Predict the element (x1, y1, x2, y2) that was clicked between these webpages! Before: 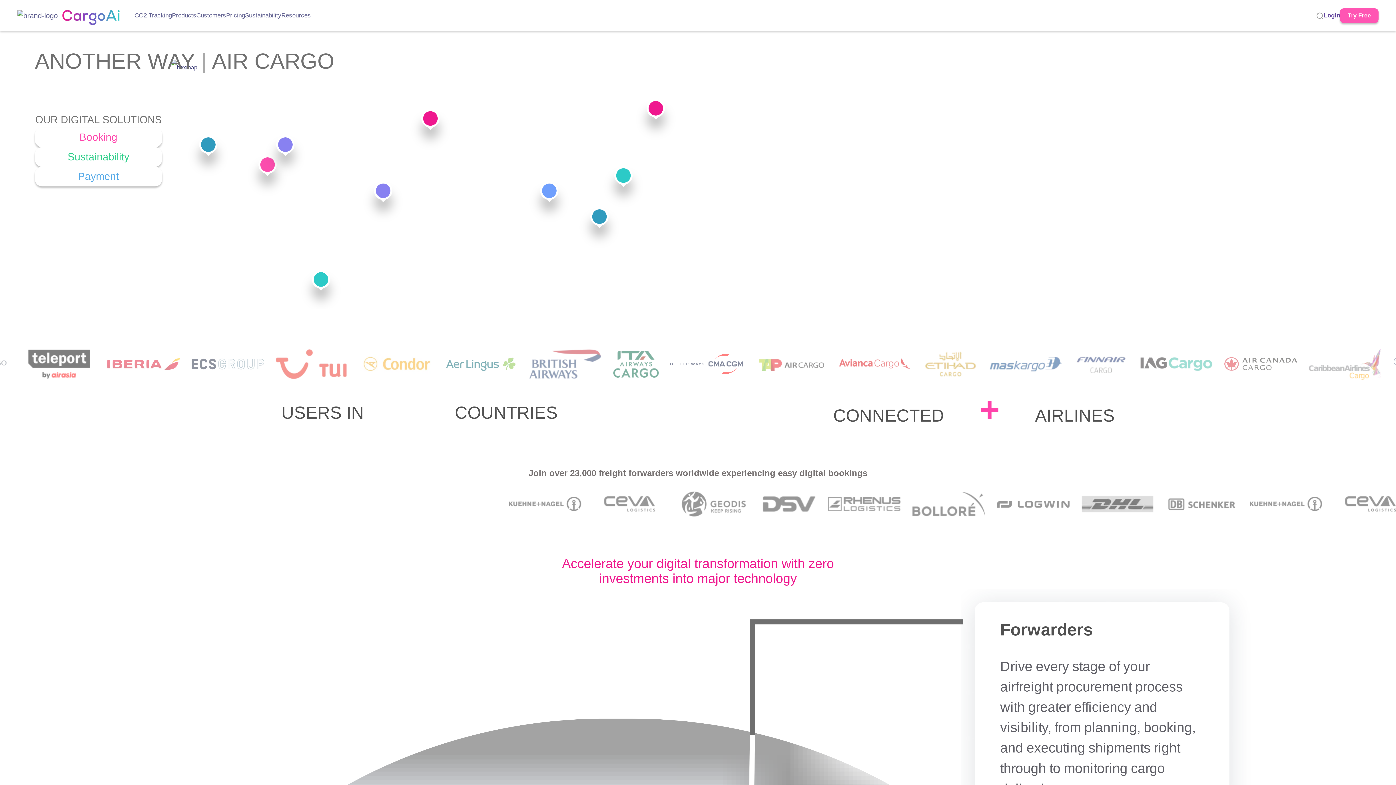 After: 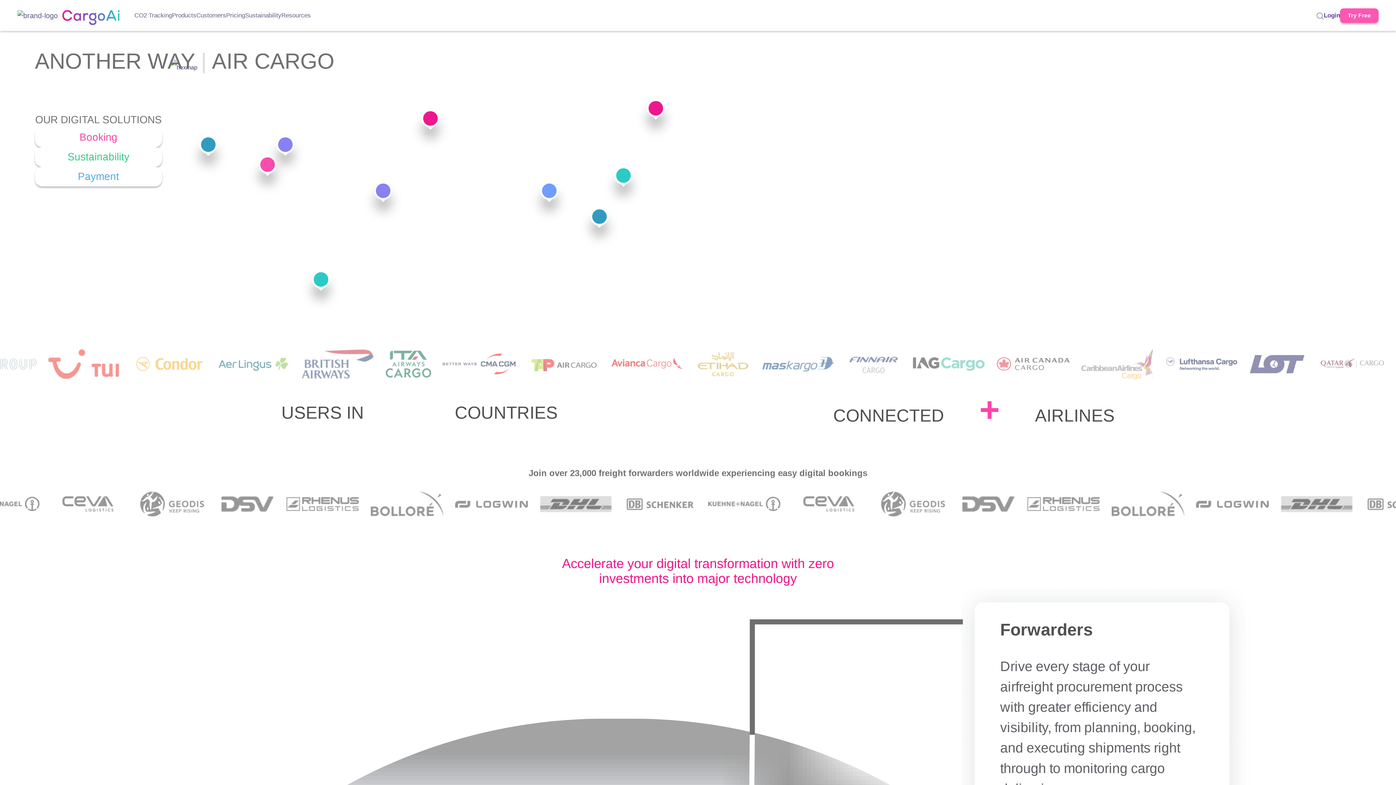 Action: bbox: (1316, 10, 1324, 20)